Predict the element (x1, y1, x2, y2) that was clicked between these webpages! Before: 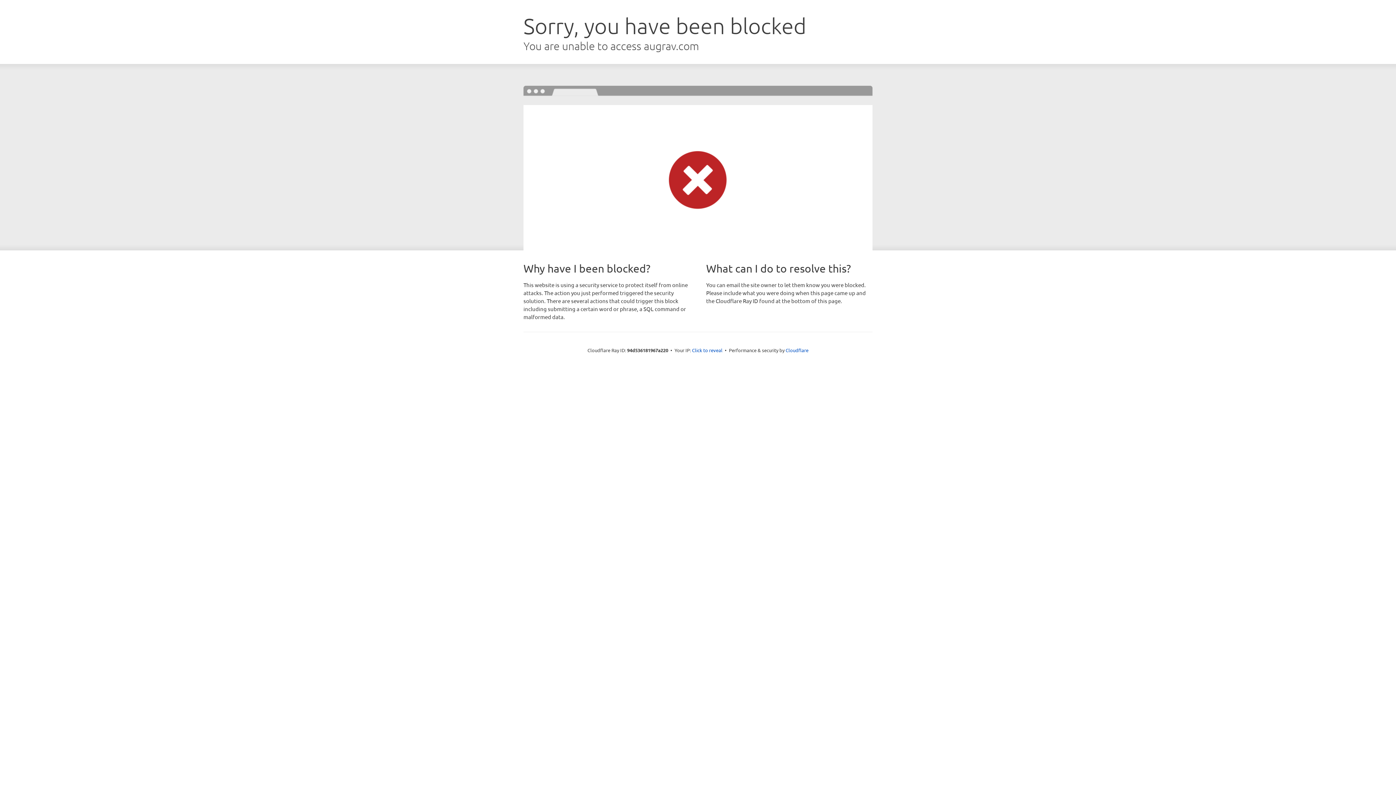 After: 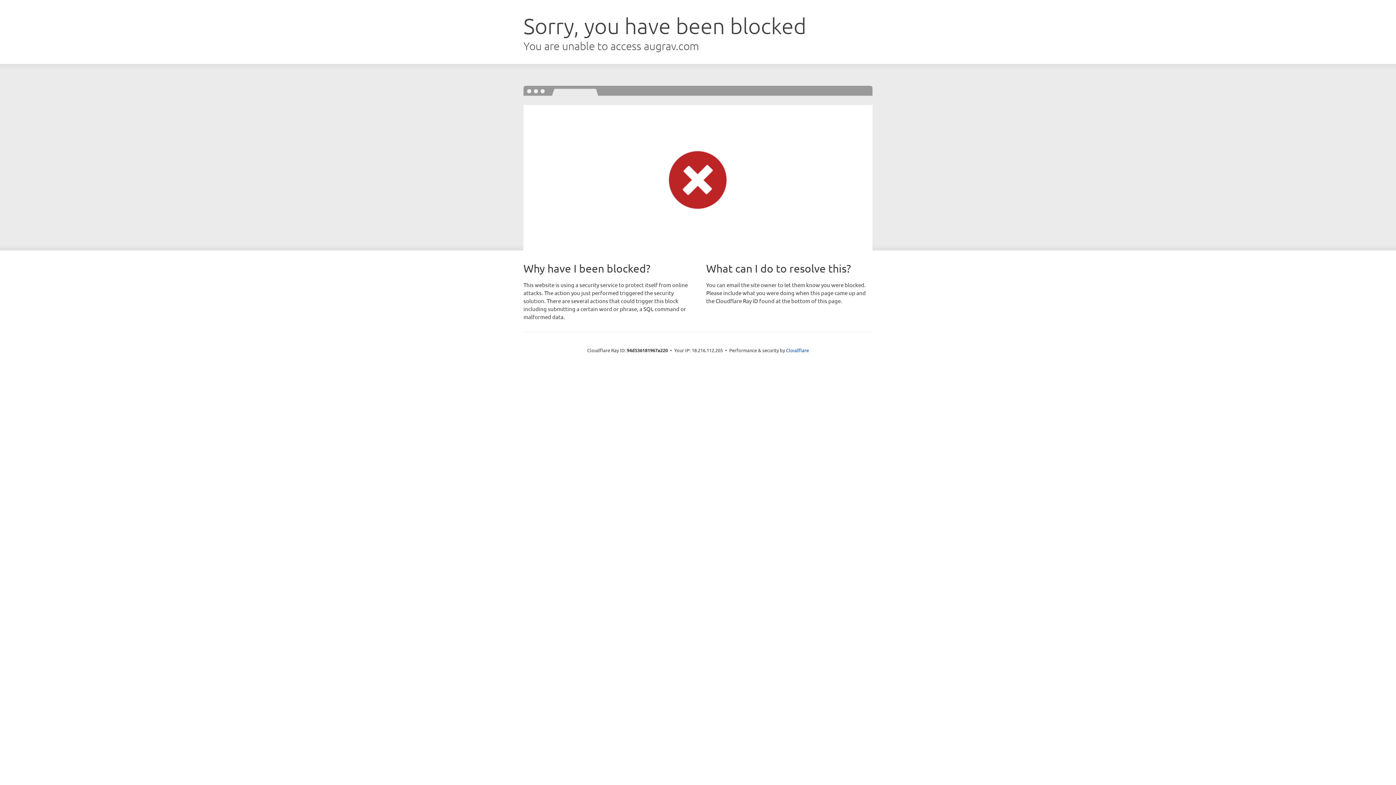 Action: label: Click to reveal bbox: (692, 346, 722, 353)